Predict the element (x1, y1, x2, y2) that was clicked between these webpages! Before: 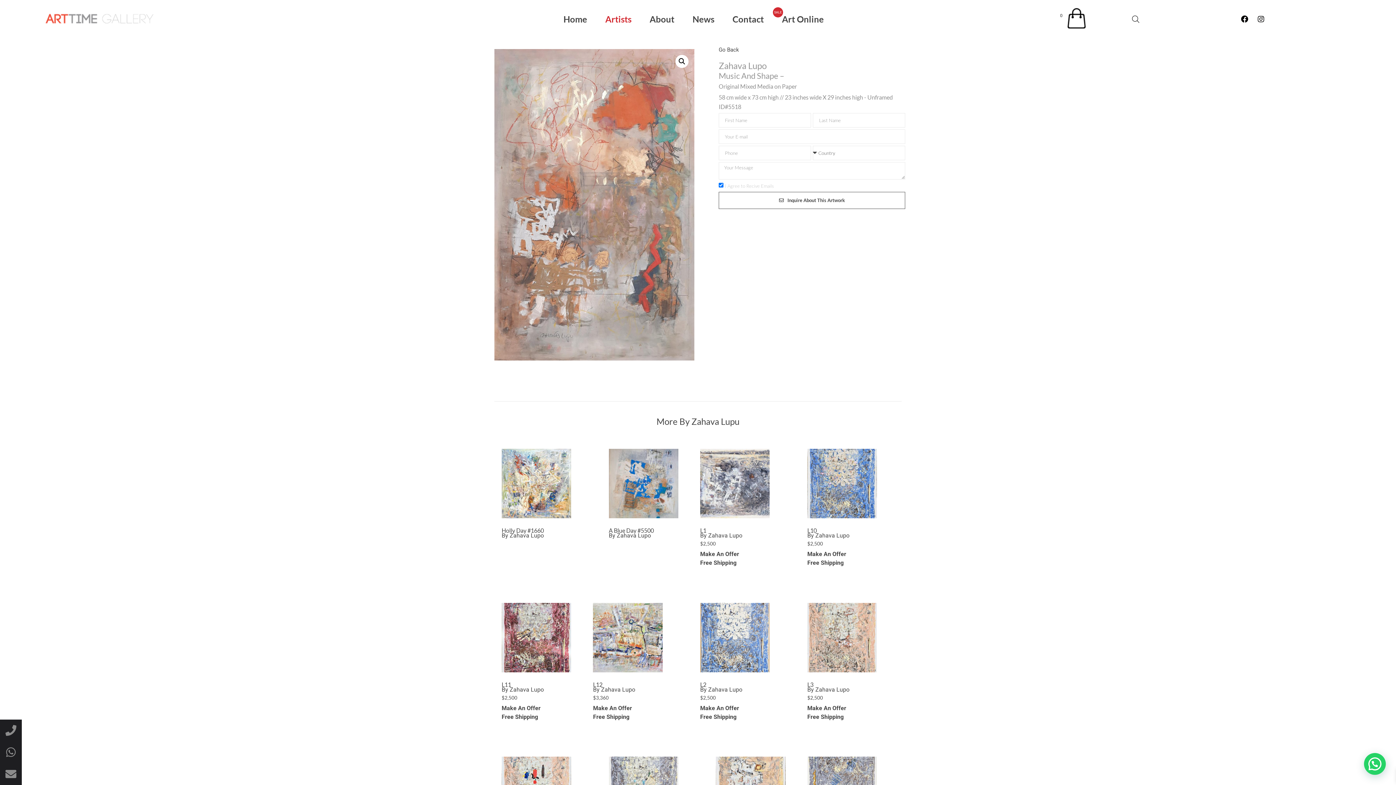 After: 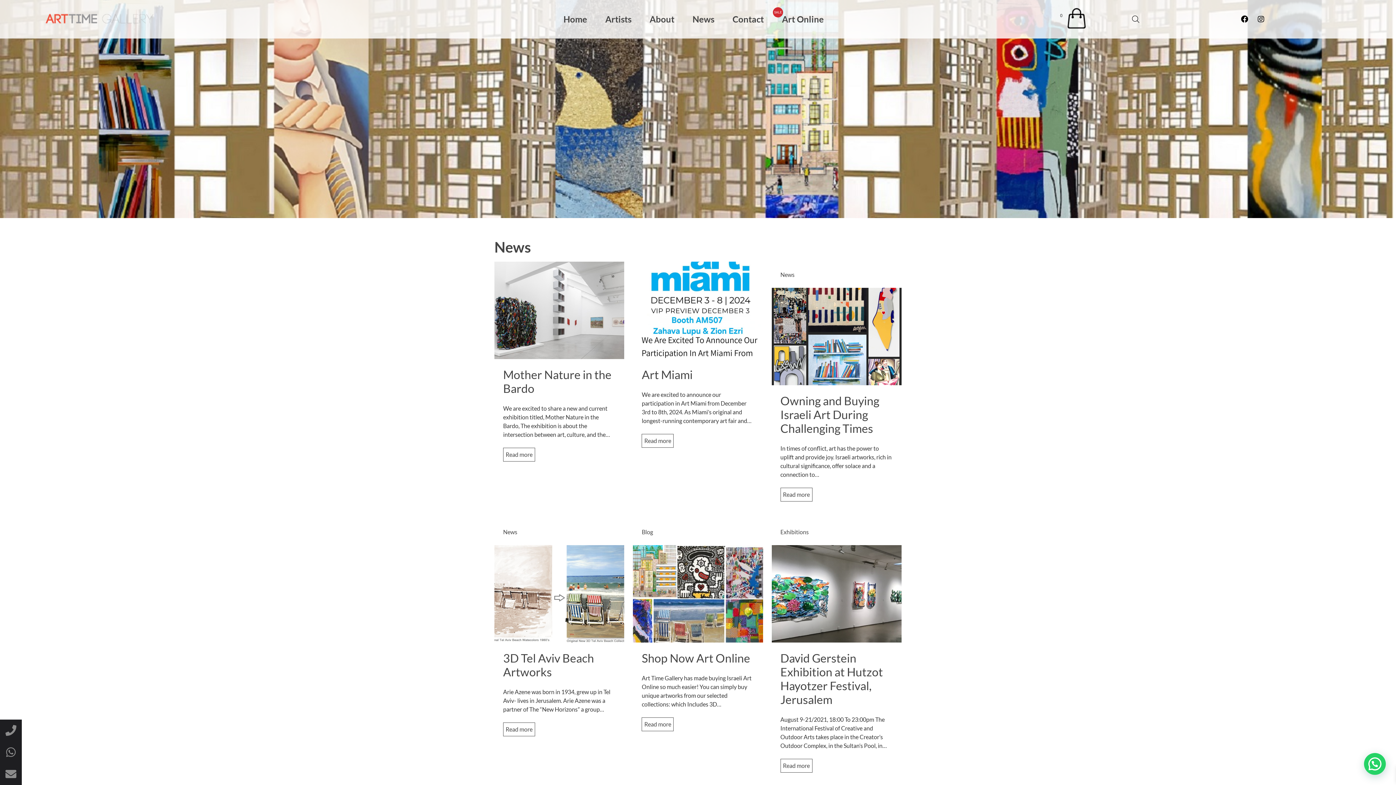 Action: bbox: (683, 10, 723, 27) label: News